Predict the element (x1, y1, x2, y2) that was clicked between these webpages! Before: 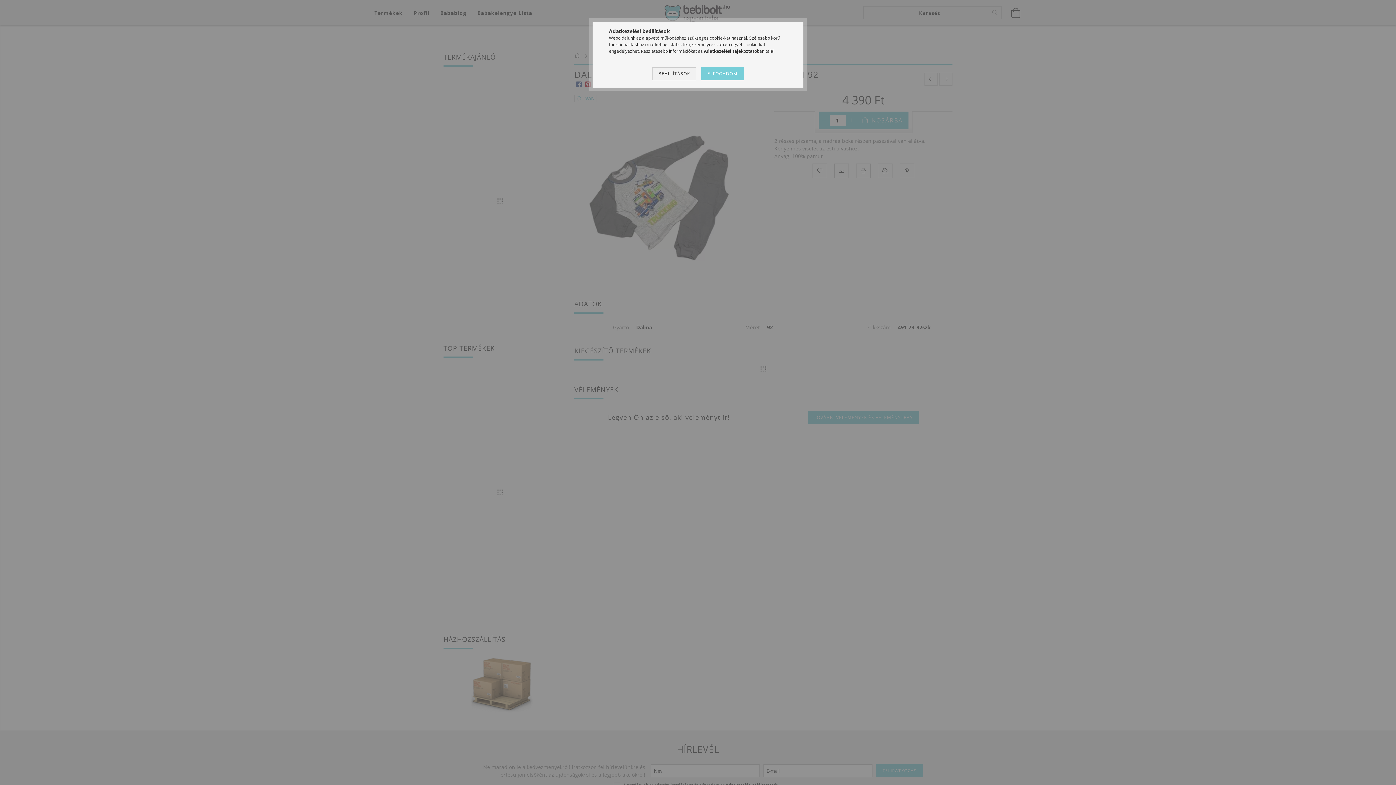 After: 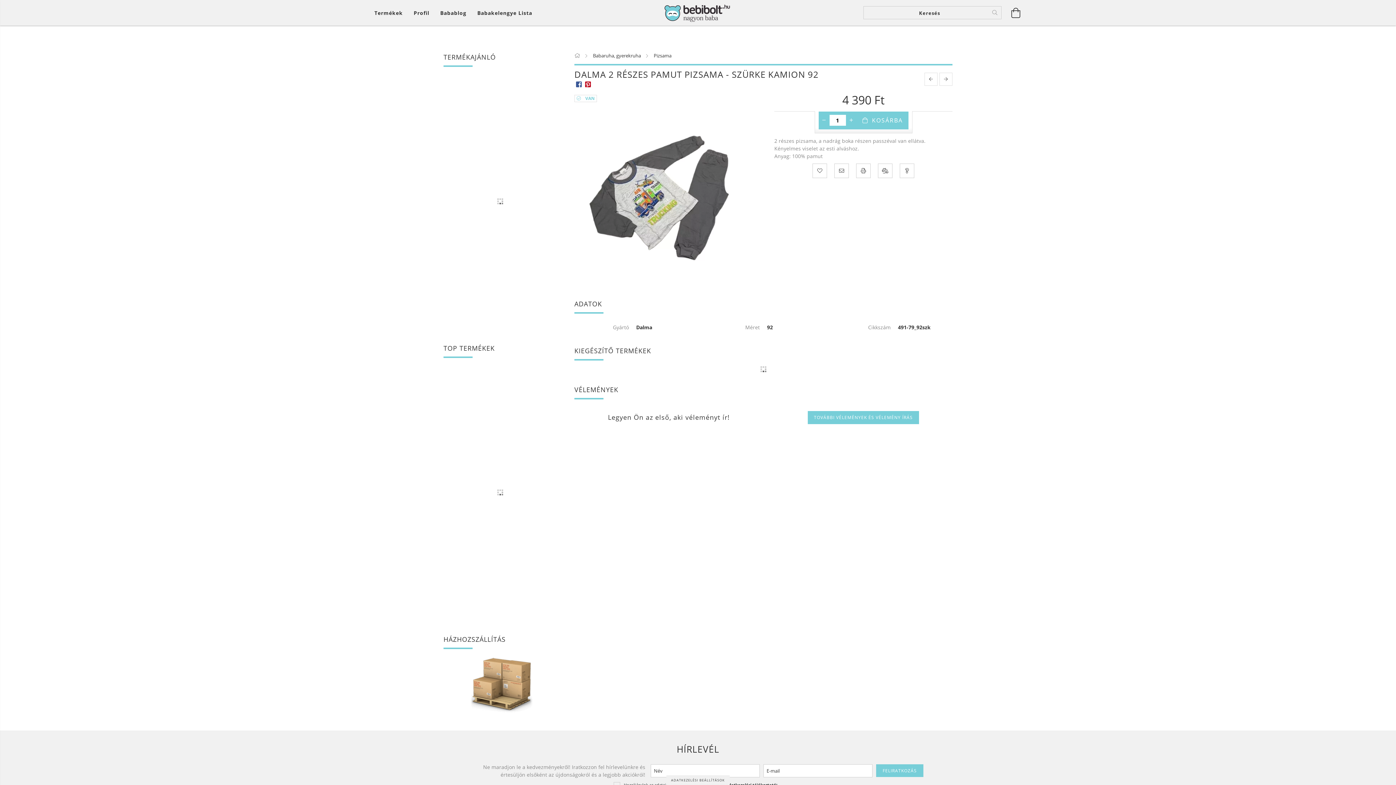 Action: bbox: (701, 67, 743, 80) label: ELFOGADOM